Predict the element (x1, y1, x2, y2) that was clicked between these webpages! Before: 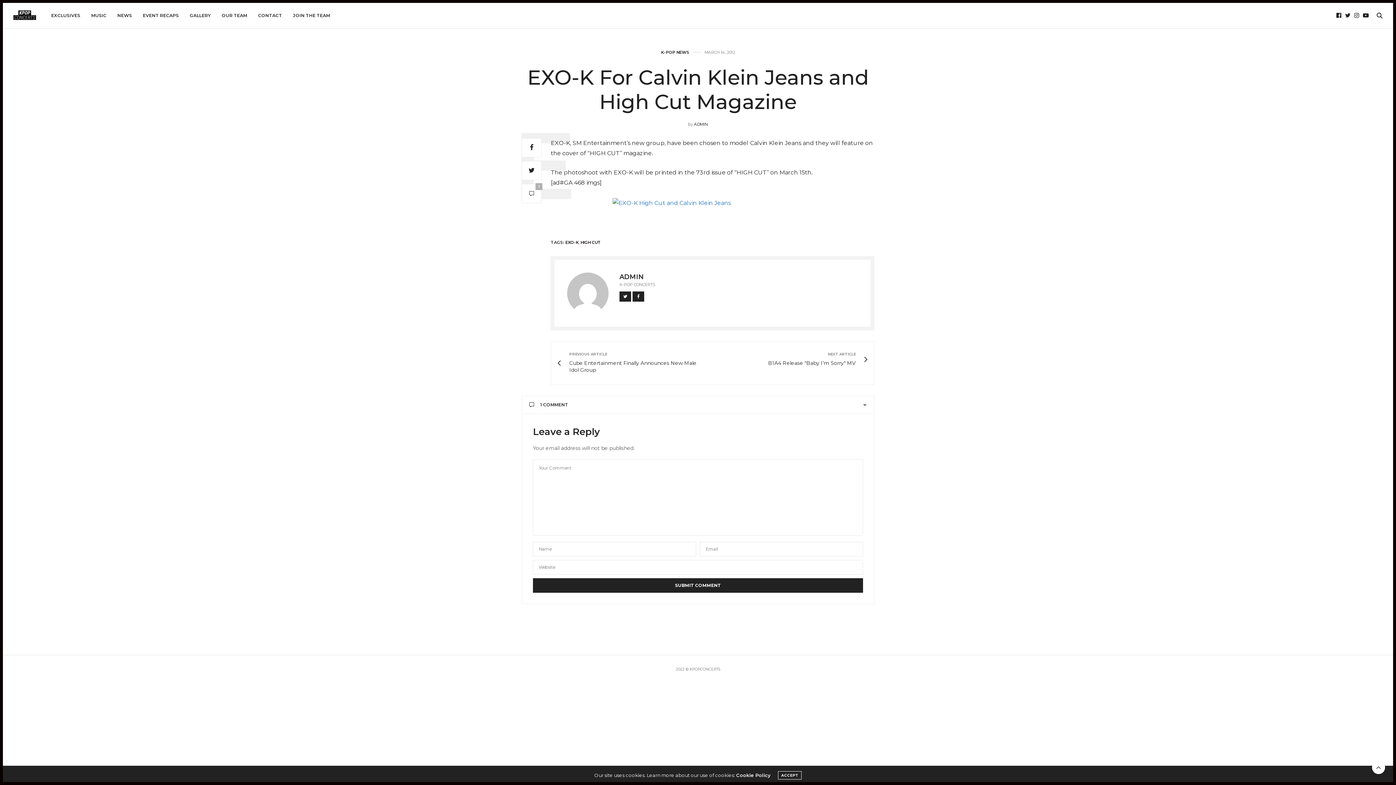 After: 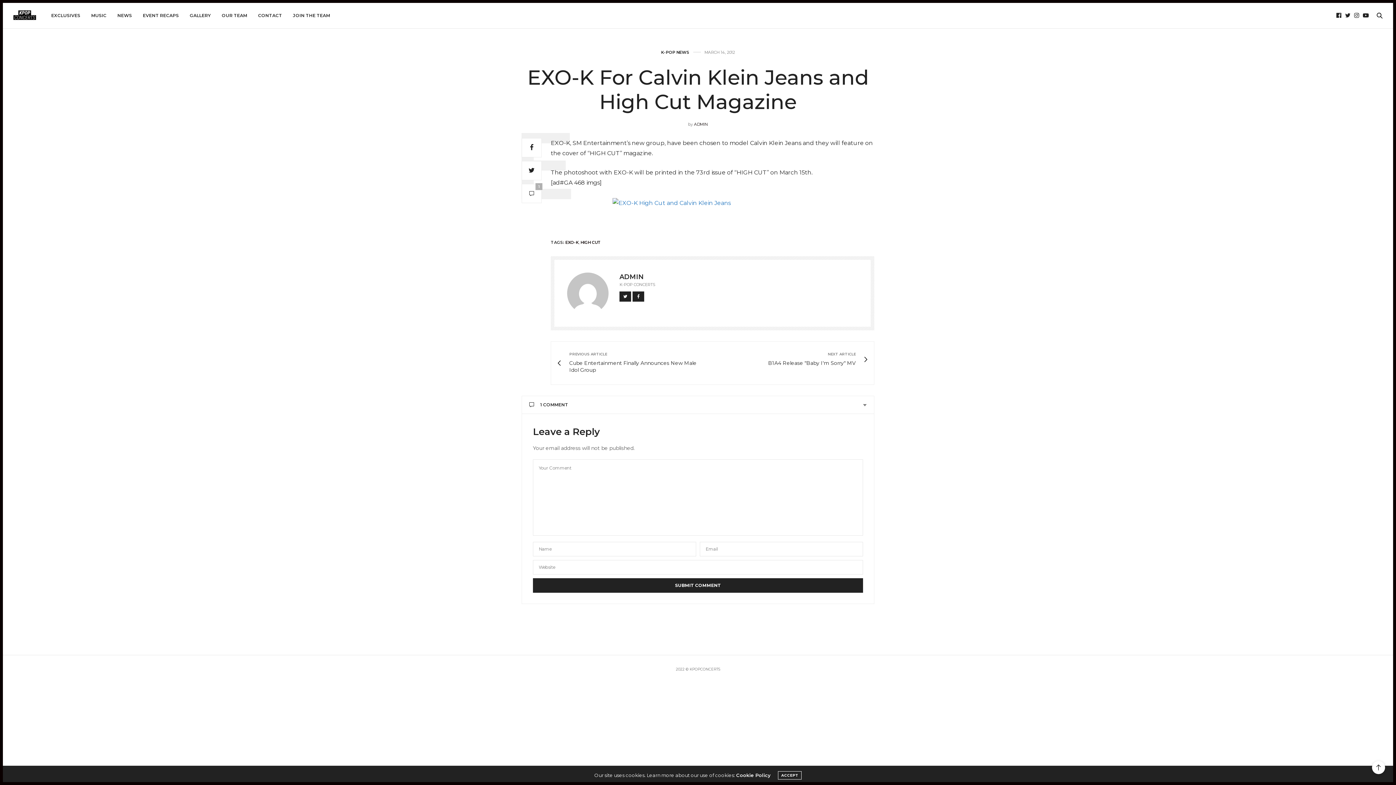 Action: bbox: (1372, 761, 1385, 774)